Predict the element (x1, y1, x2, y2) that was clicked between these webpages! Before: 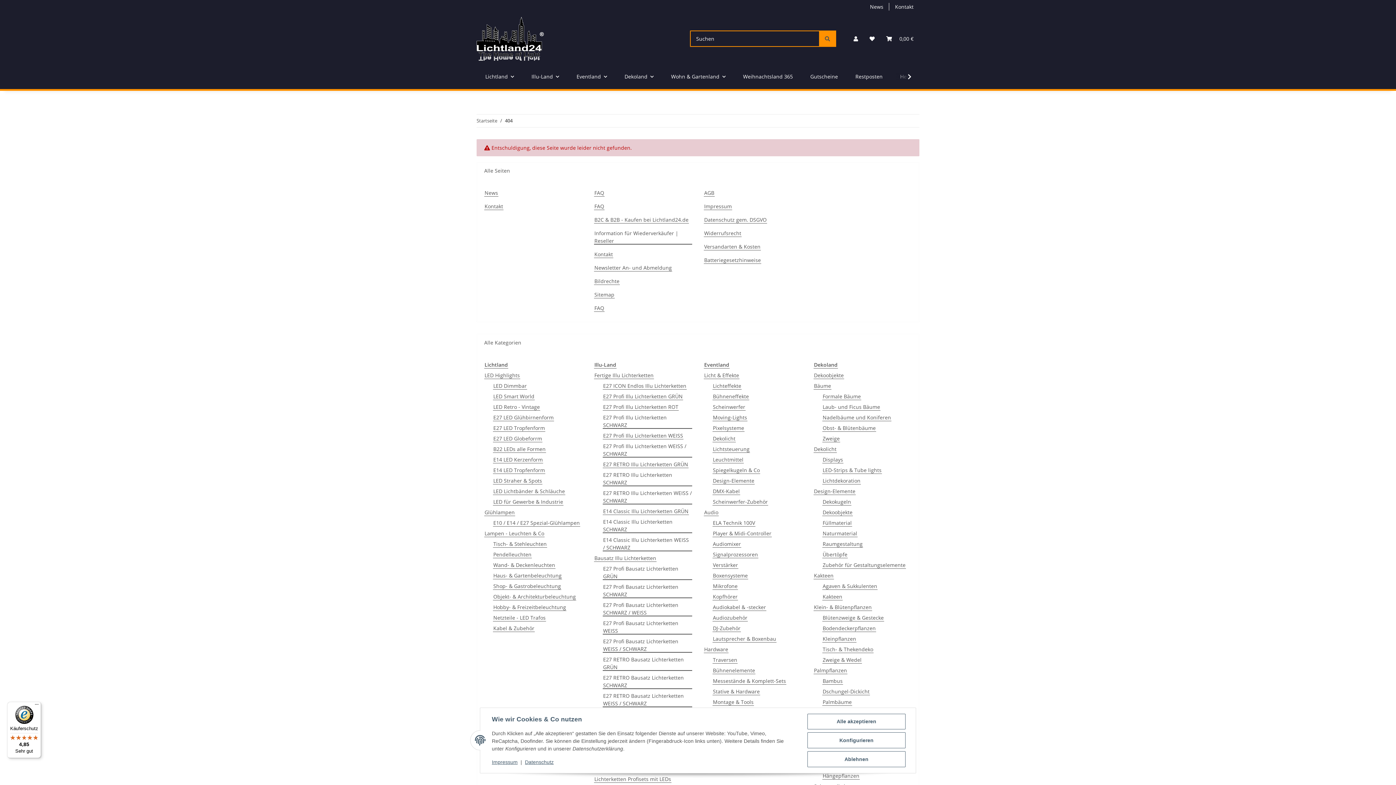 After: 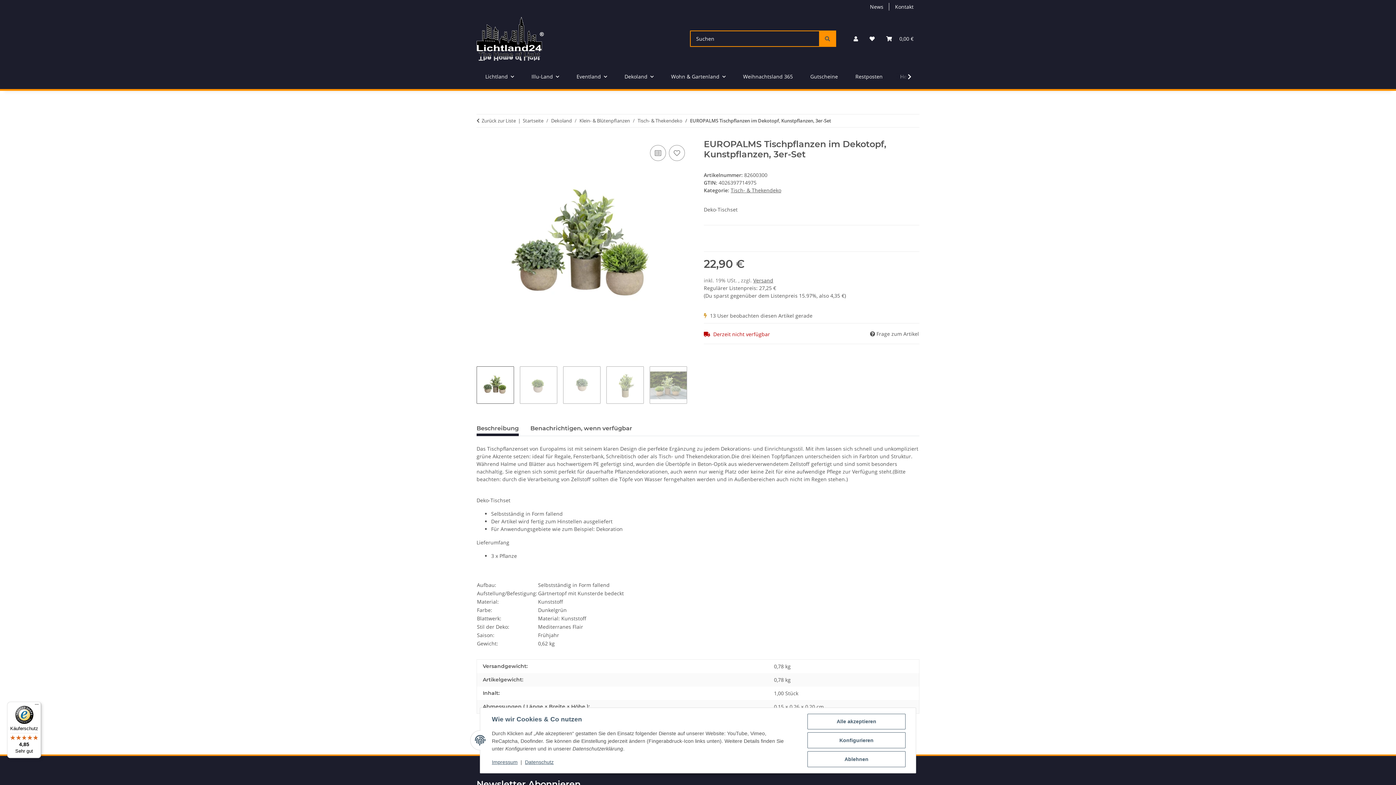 Action: bbox: (822, 645, 873, 653) label: Tisch- & Thekendeko